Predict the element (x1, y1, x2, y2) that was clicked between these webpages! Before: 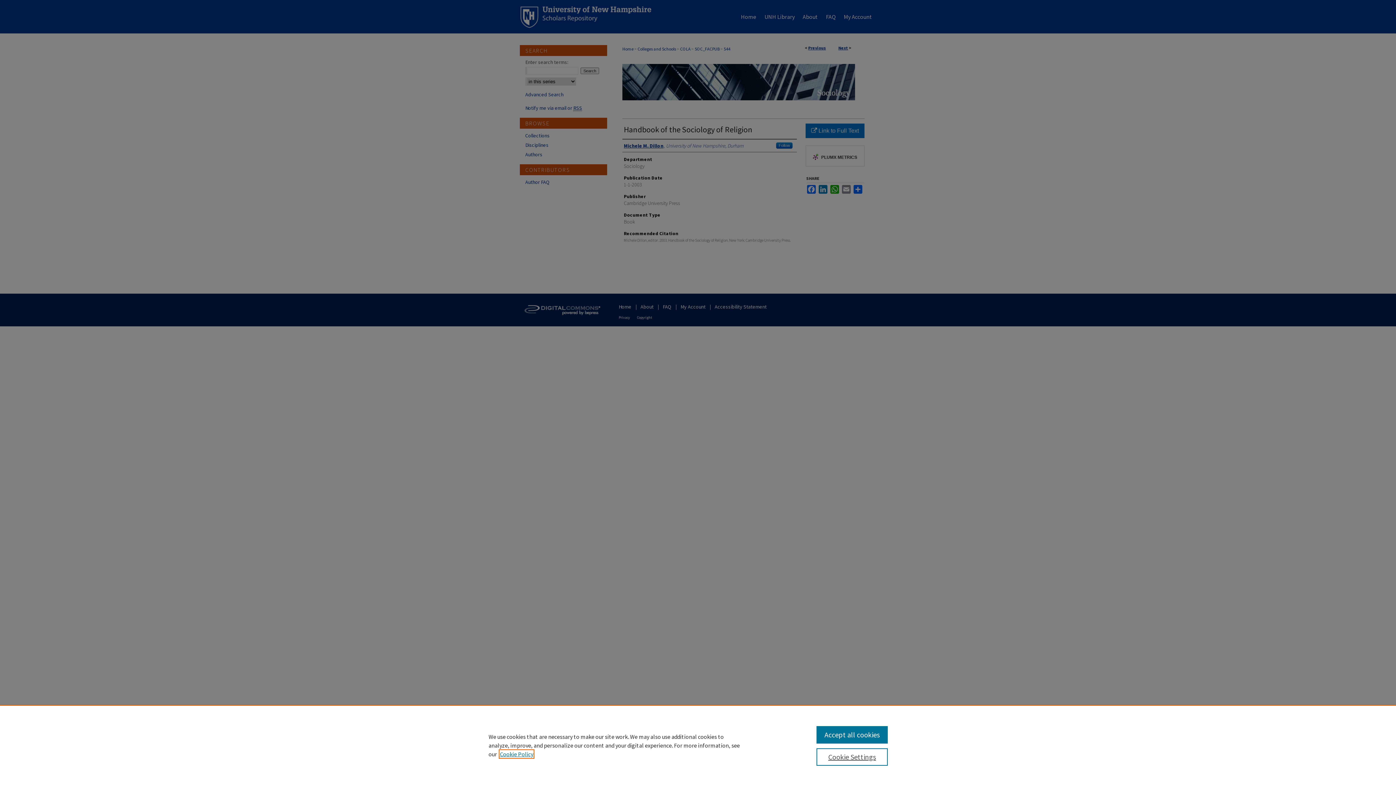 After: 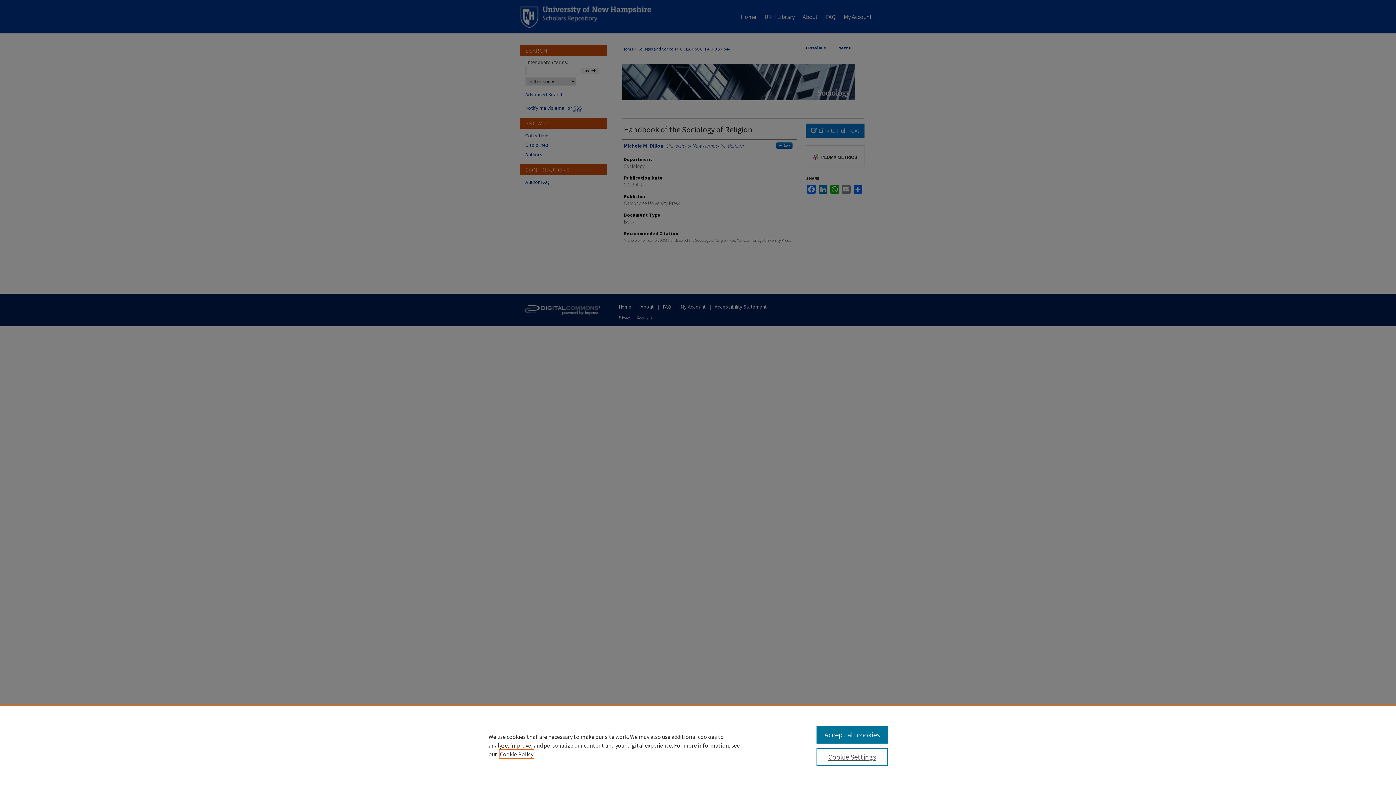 Action: bbox: (500, 750, 533, 758) label: , opens in a new tab